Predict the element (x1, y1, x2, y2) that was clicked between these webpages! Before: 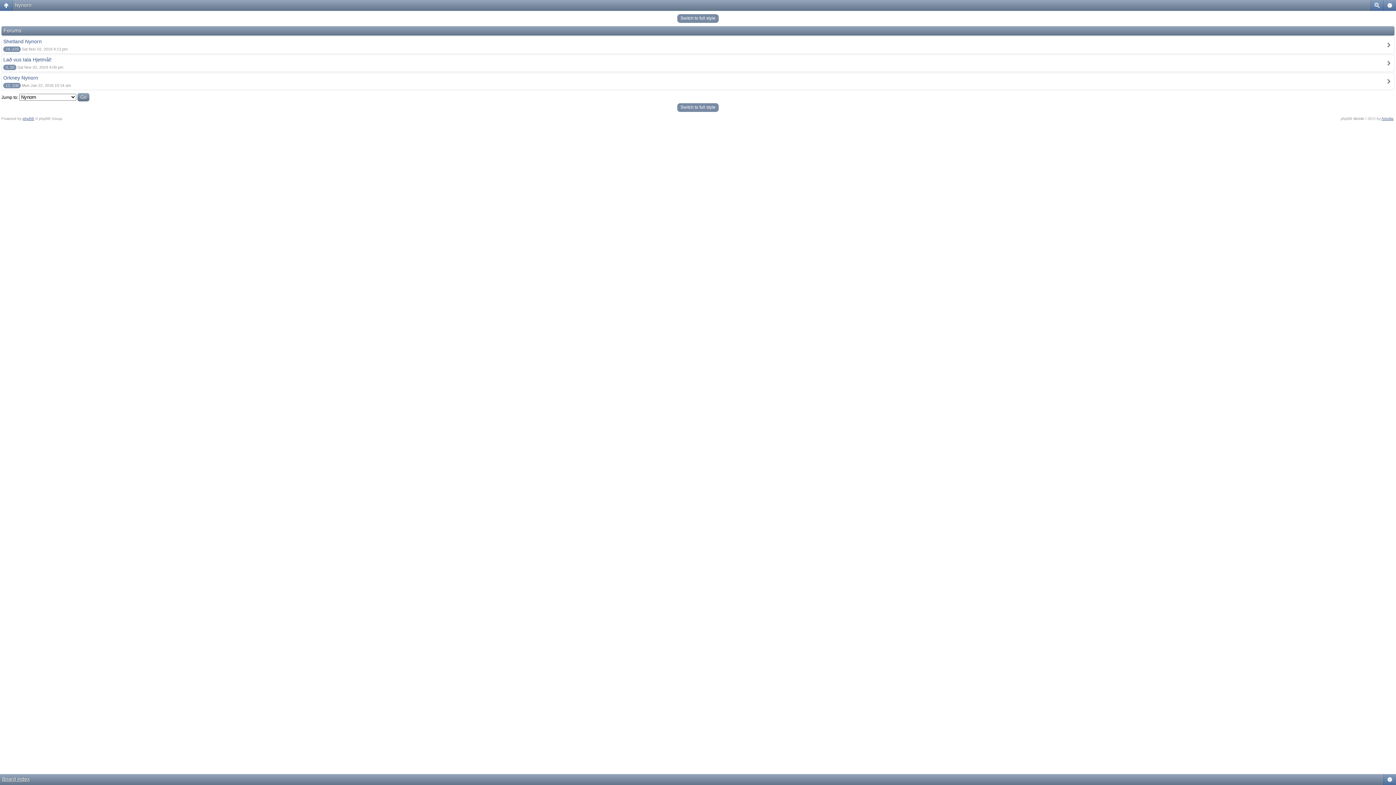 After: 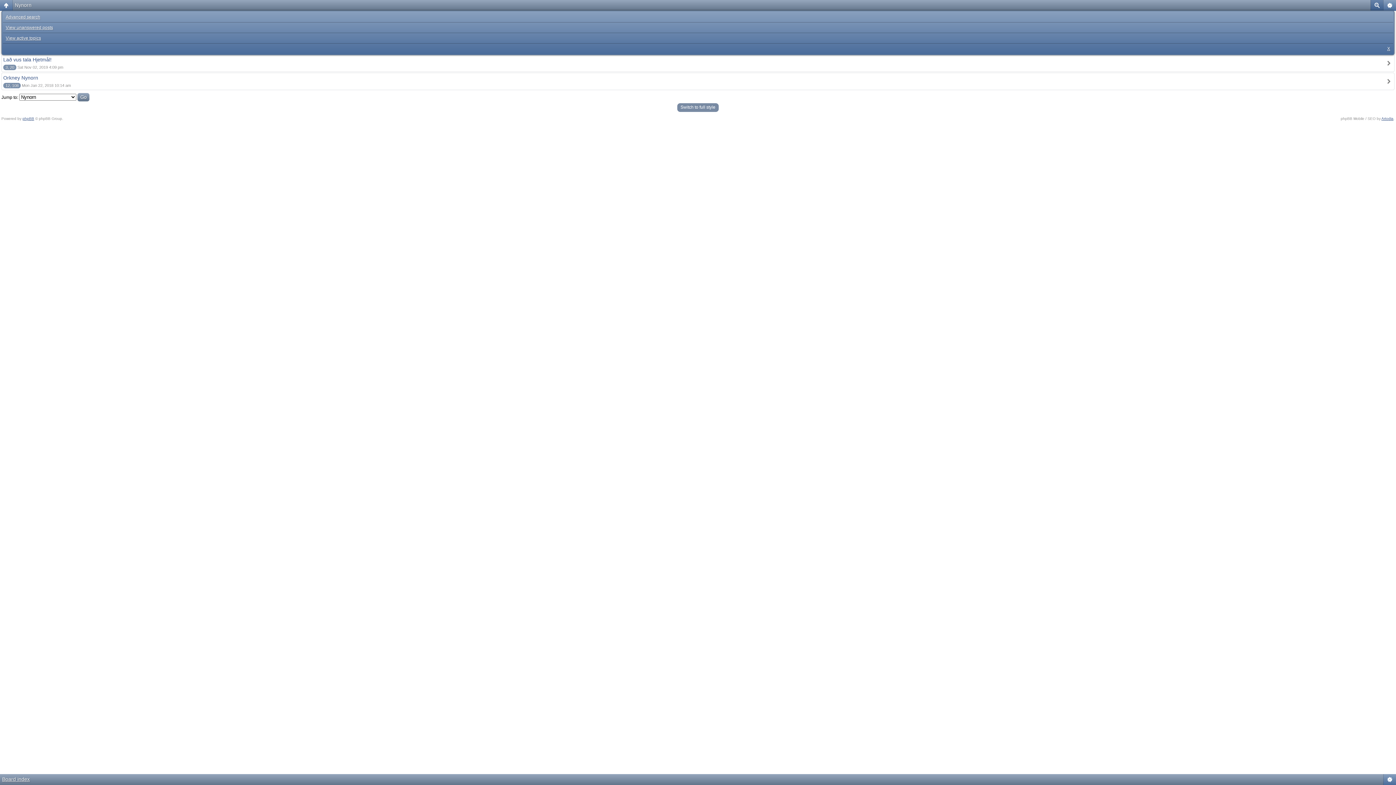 Action: bbox: (1370, 0, 1383, 10)